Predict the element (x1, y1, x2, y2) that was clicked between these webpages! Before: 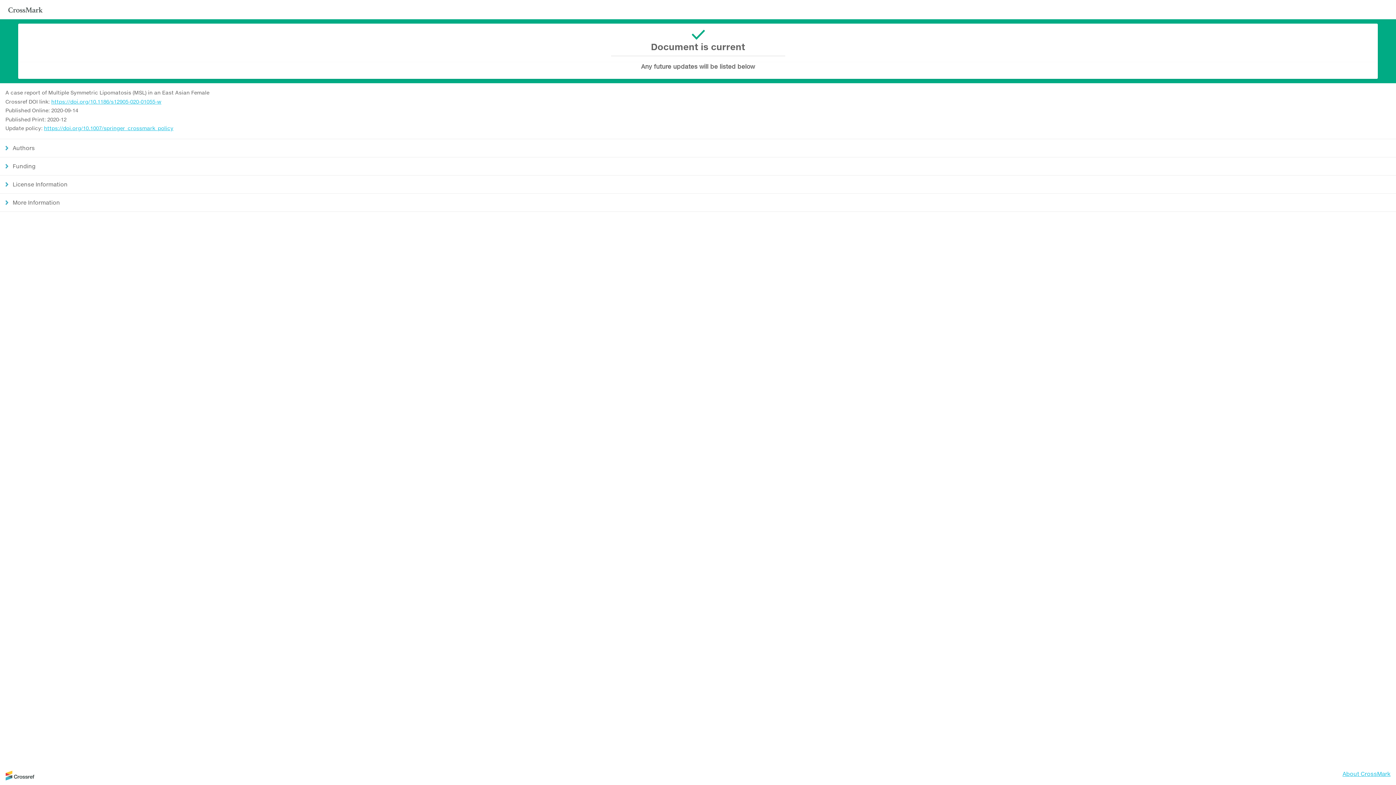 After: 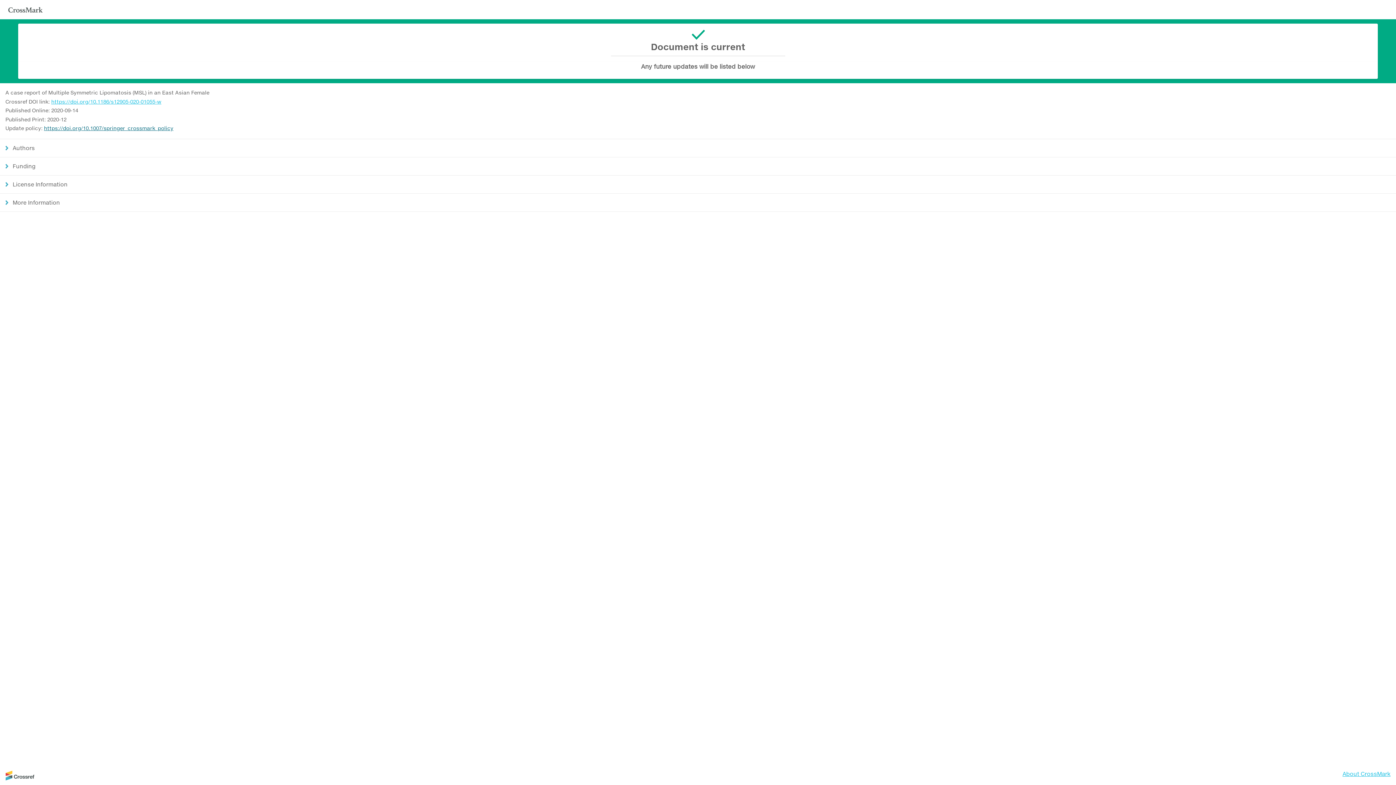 Action: bbox: (44, 125, 173, 131) label: https://doi.org/10.1007/springer_crossmark_policy